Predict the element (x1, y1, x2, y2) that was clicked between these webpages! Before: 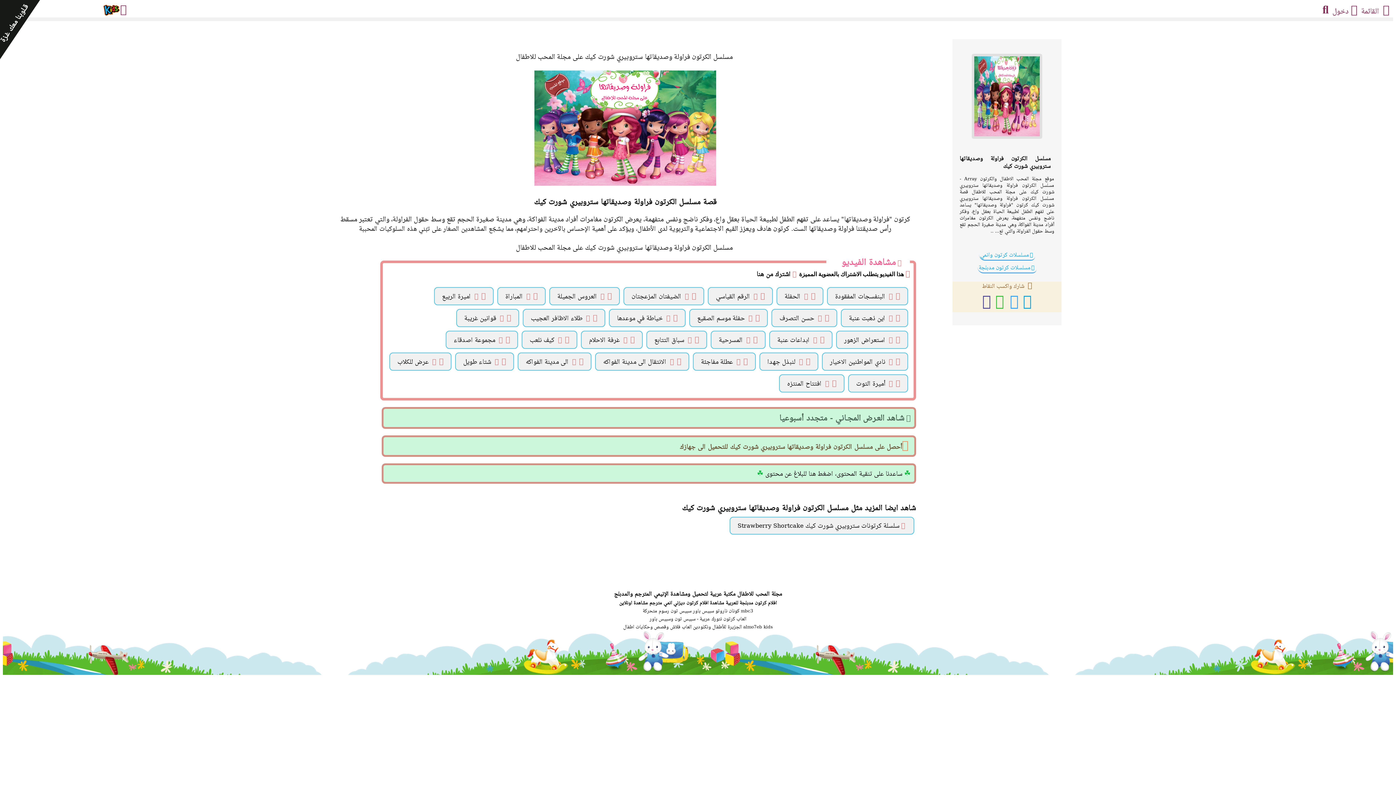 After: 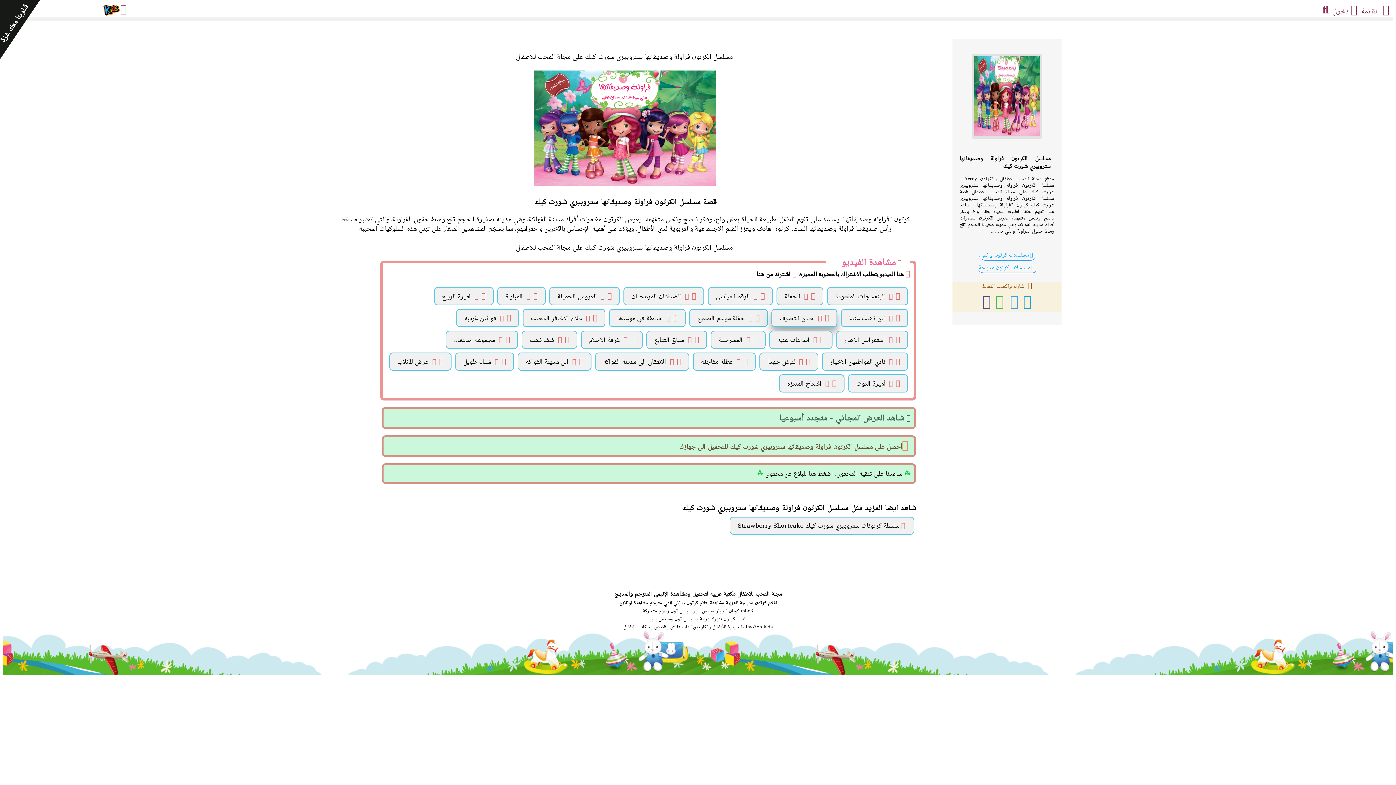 Action: label:  حسن التصرف bbox: (771, 309, 837, 327)